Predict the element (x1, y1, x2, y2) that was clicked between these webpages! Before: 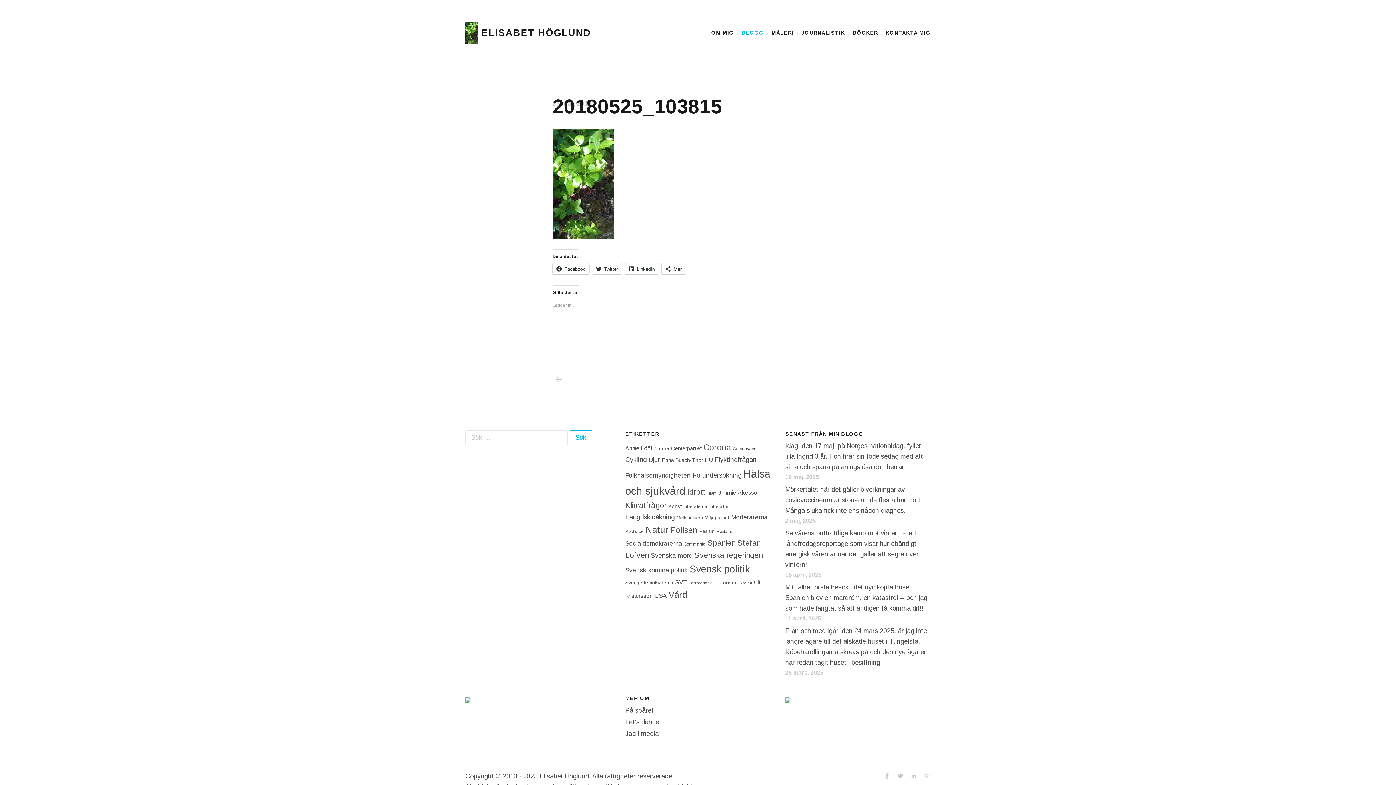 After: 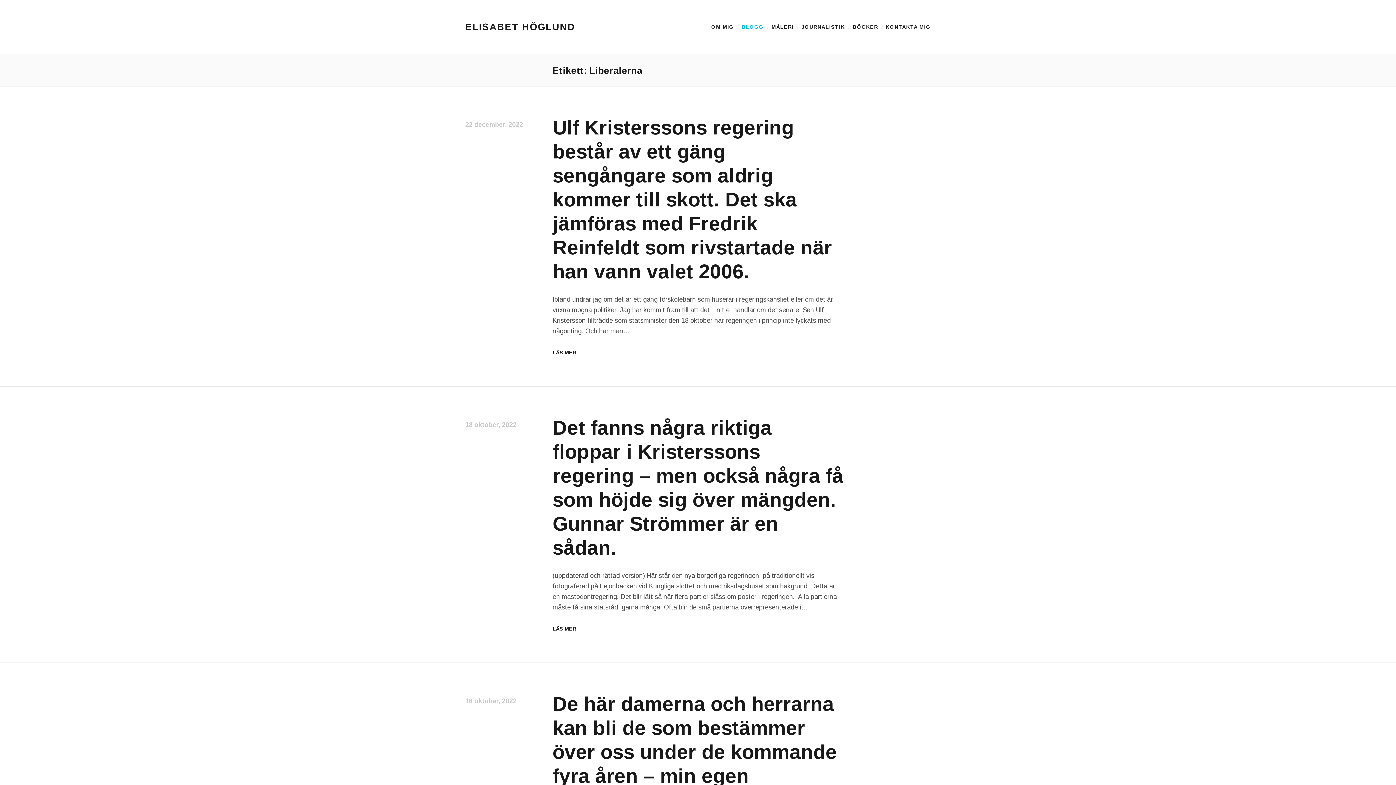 Action: bbox: (683, 504, 707, 509) label: Liberalerna (53 objekt)